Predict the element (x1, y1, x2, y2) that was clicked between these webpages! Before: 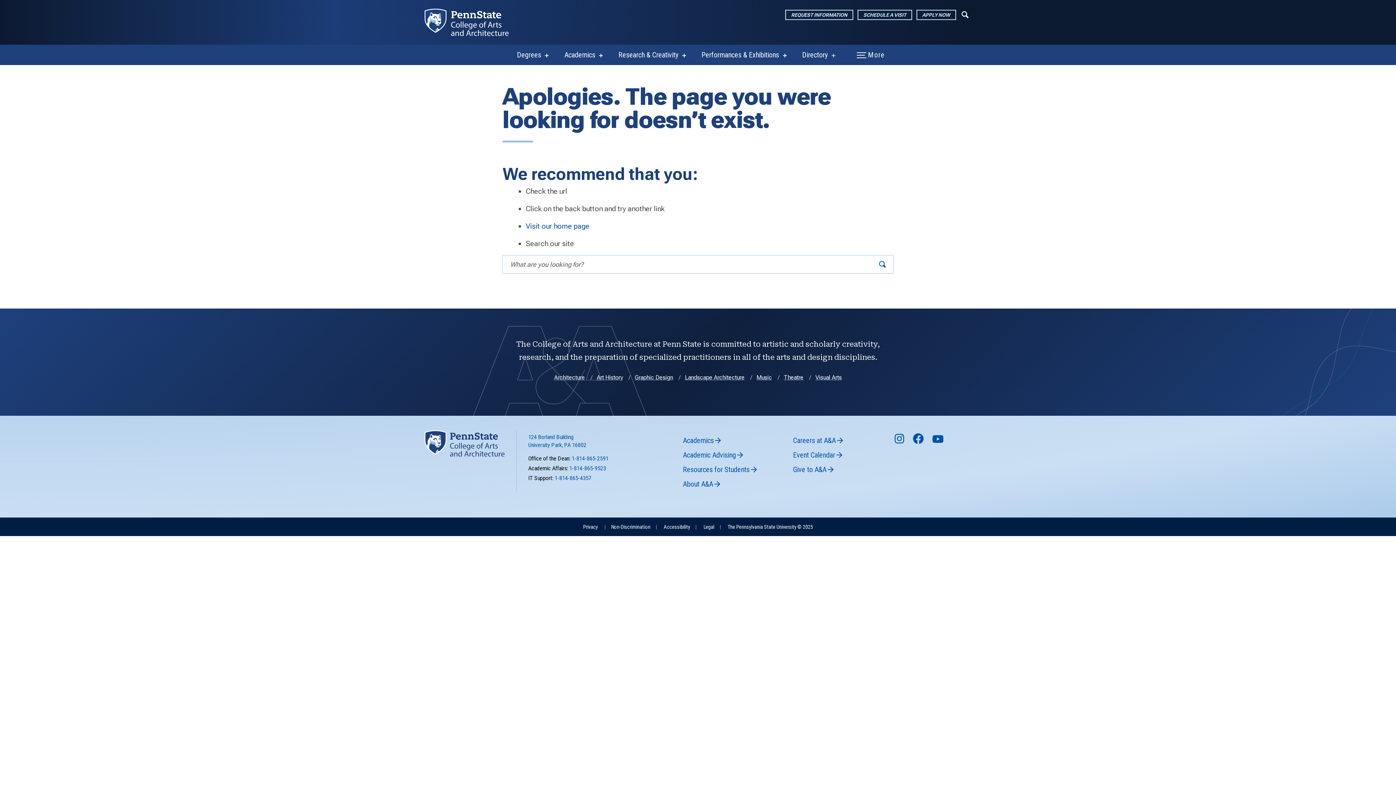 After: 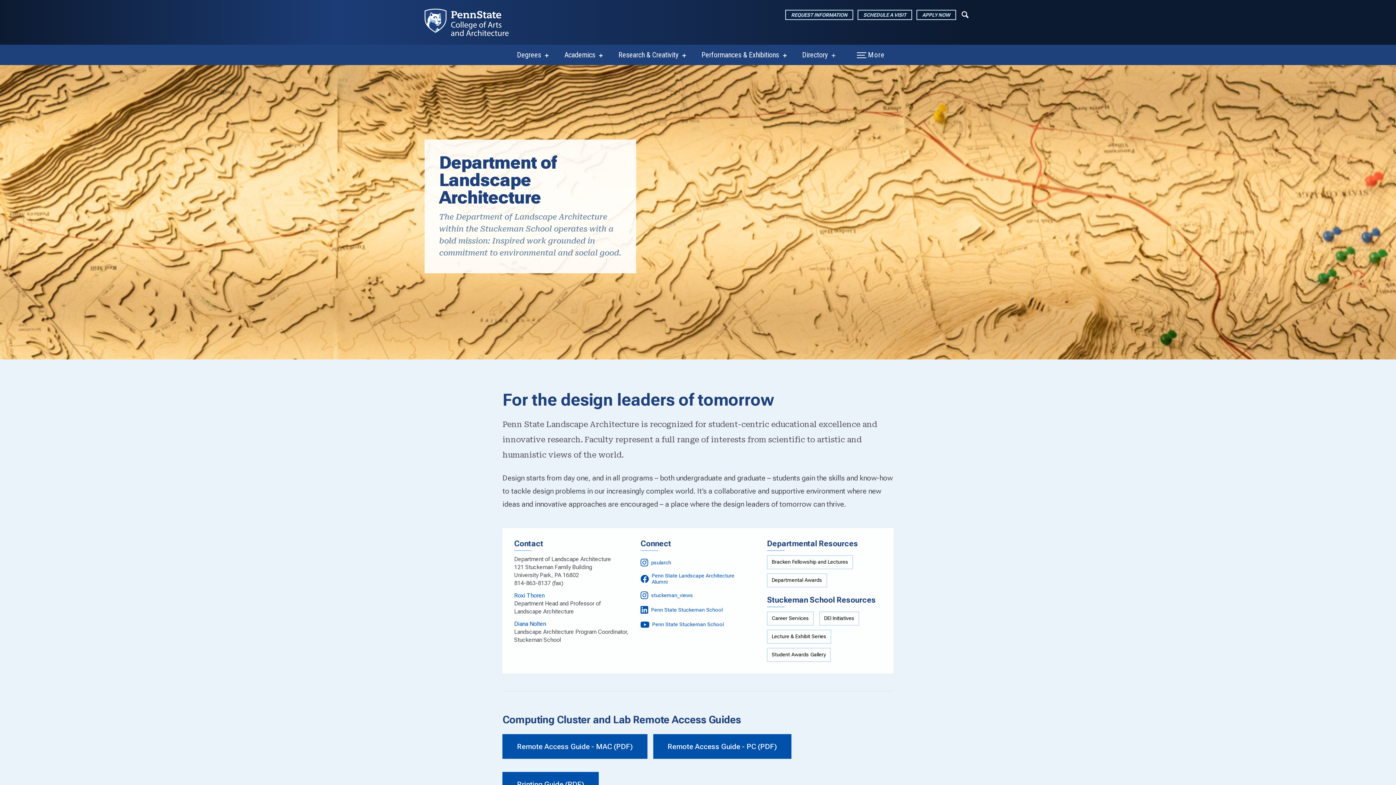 Action: bbox: (685, 374, 744, 381) label: Landscape Architecture